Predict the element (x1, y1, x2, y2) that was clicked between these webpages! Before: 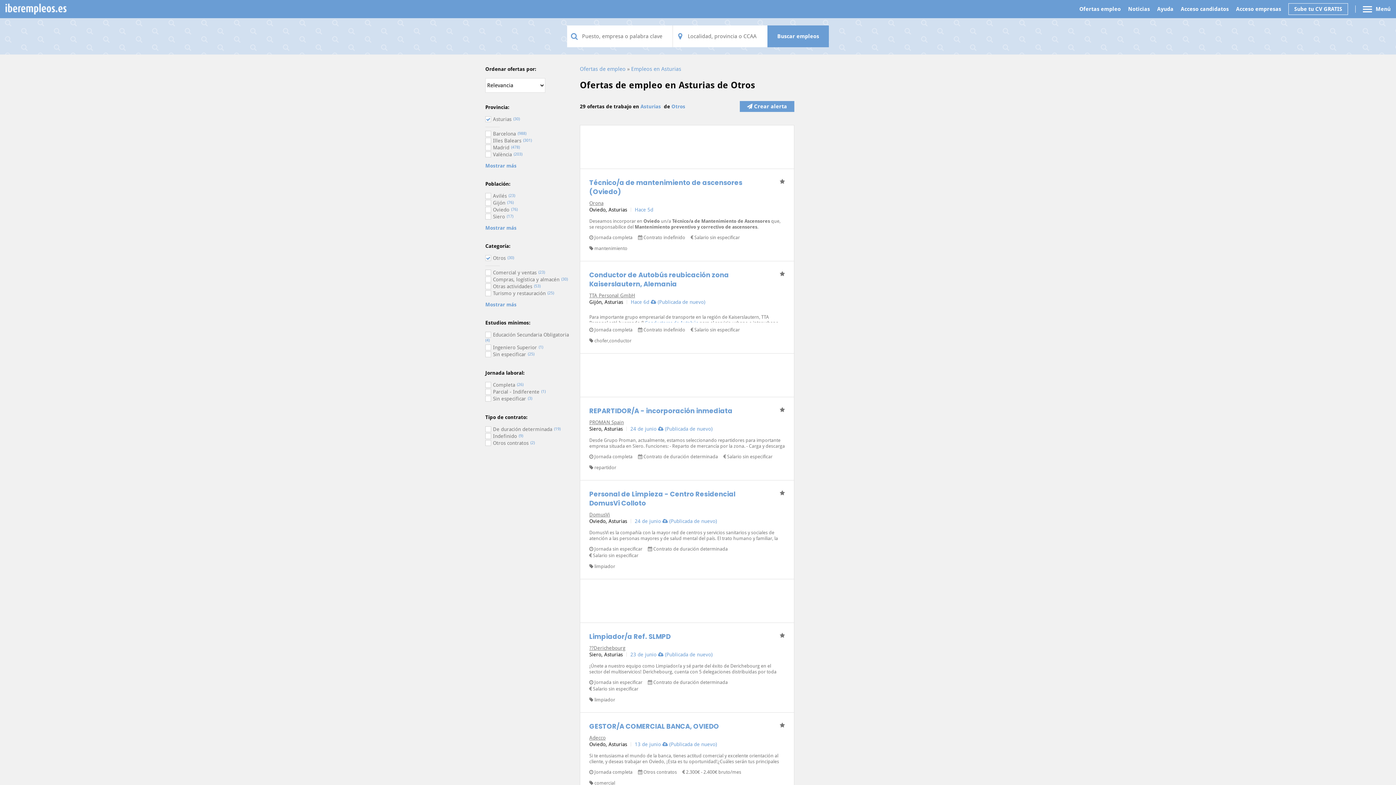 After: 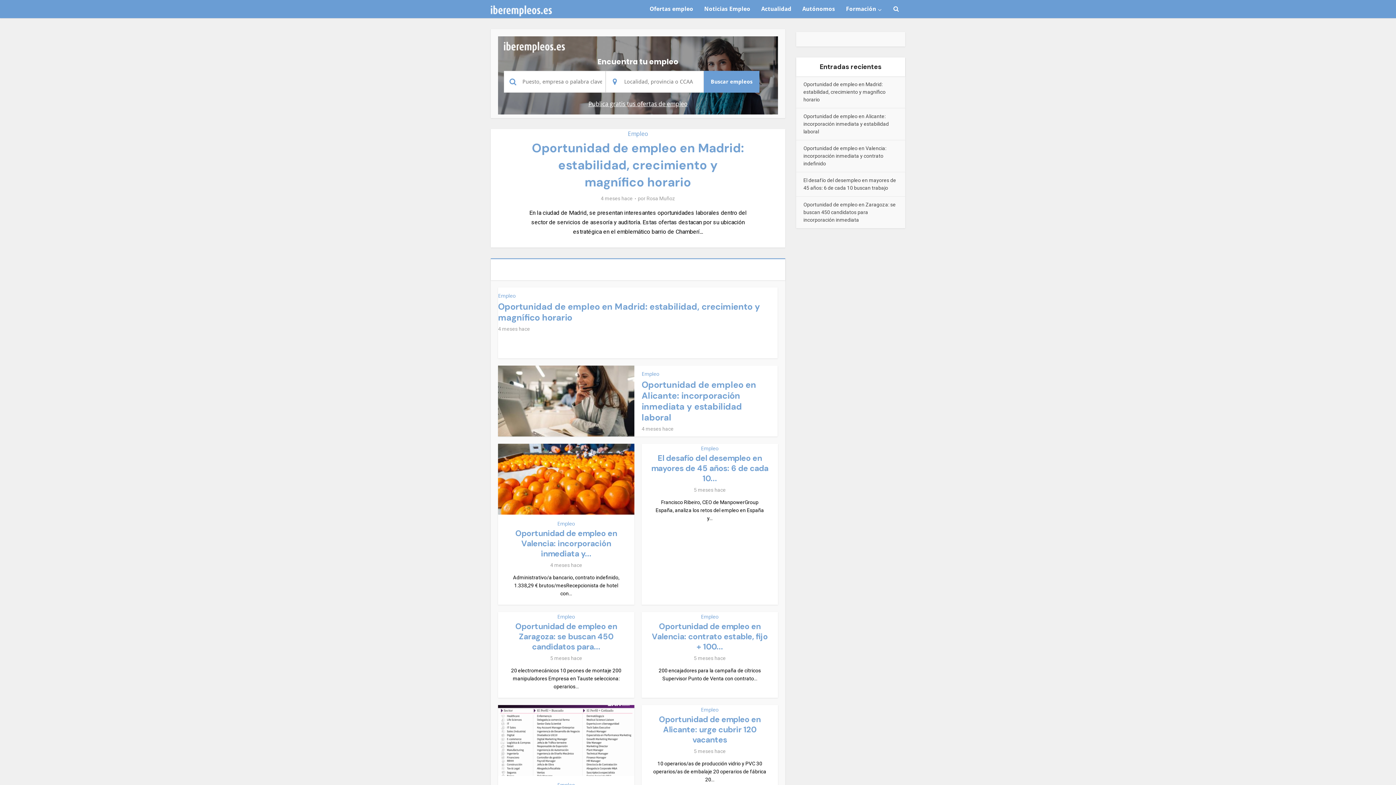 Action: label: Noticias bbox: (1128, 0, 1150, 18)